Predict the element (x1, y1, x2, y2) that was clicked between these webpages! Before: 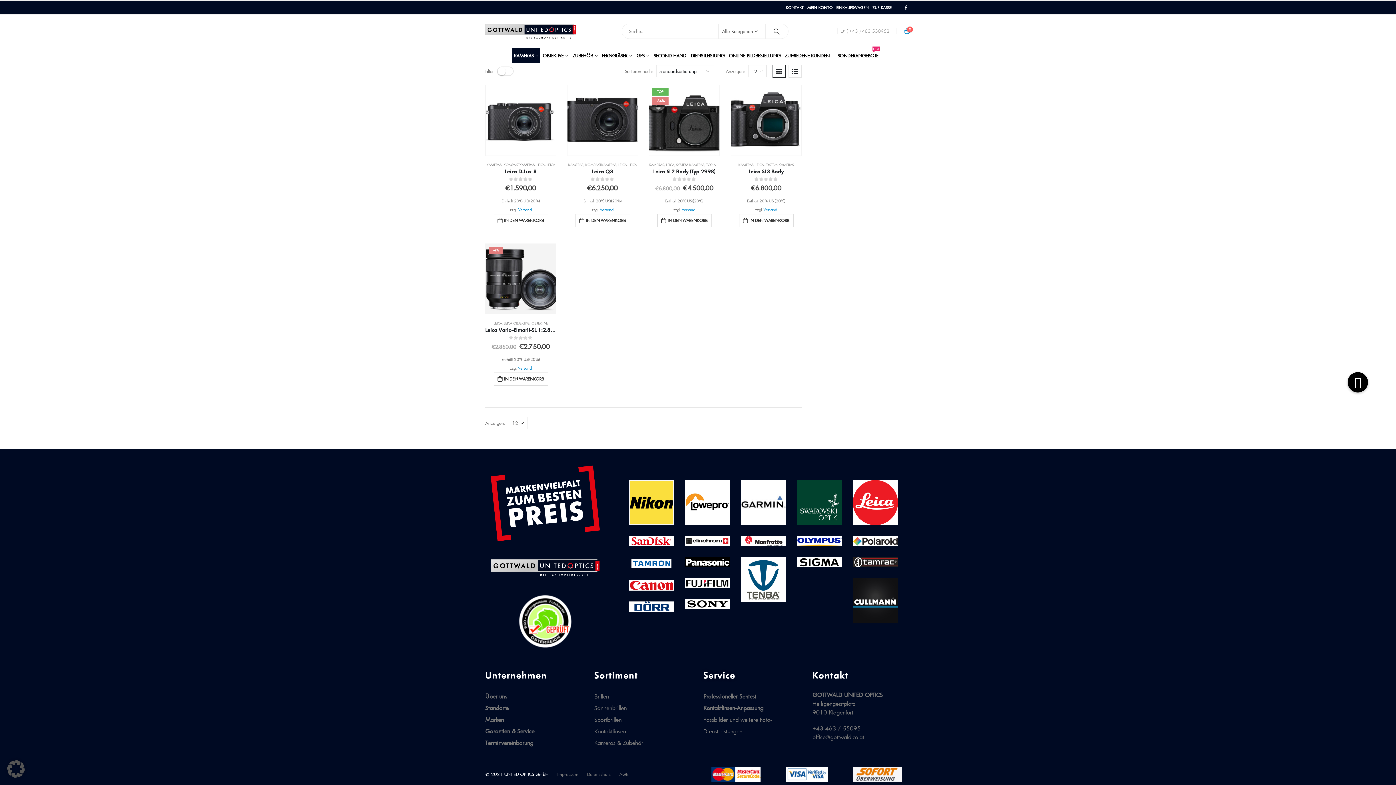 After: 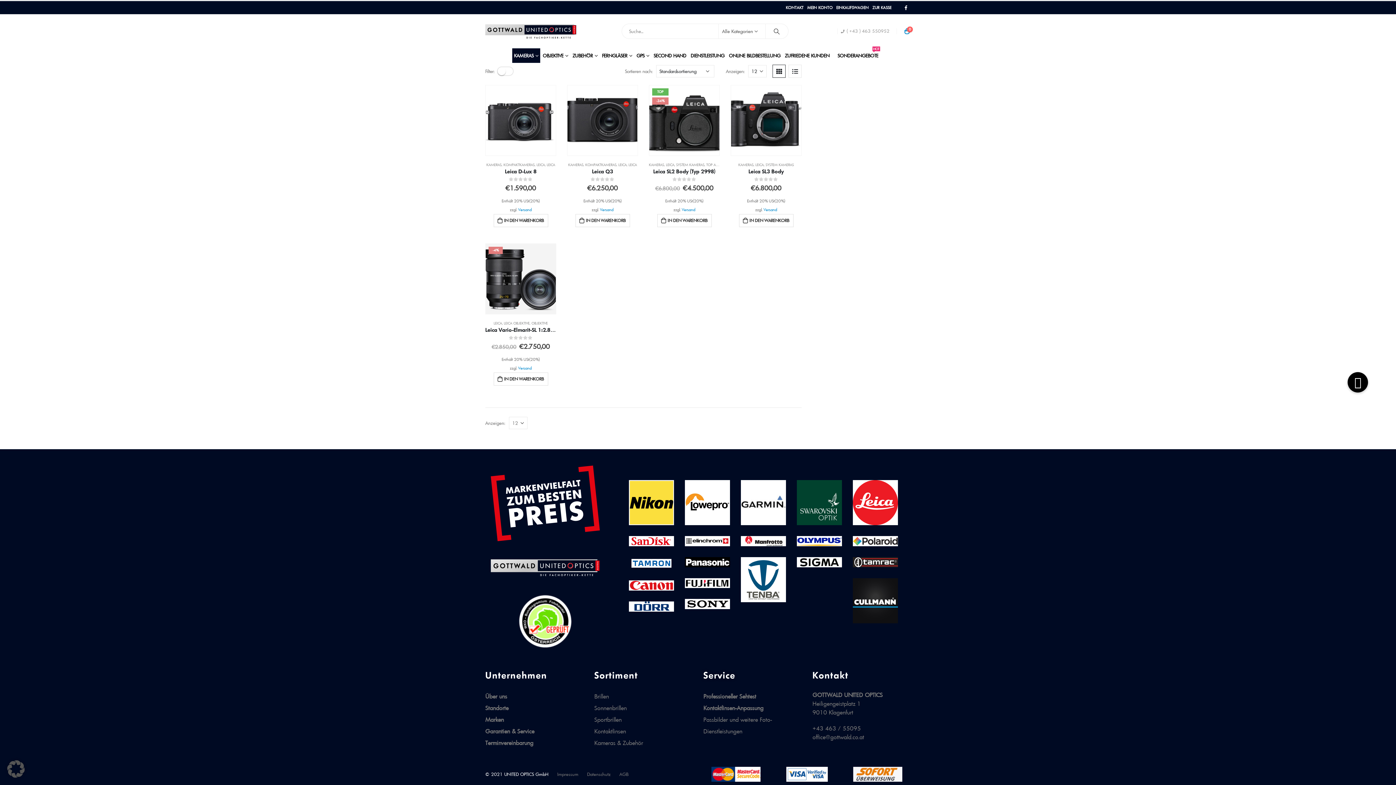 Action: bbox: (788, 64, 801, 77)